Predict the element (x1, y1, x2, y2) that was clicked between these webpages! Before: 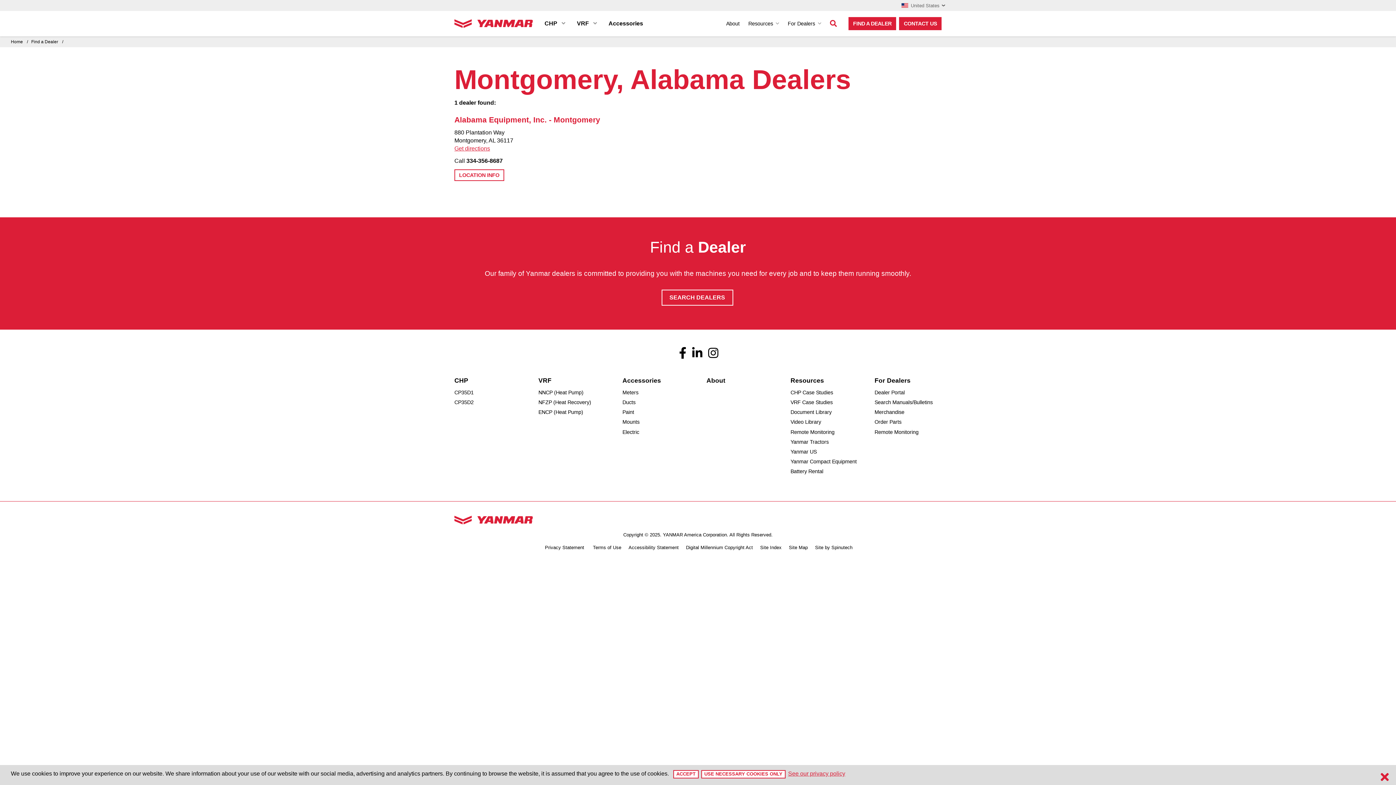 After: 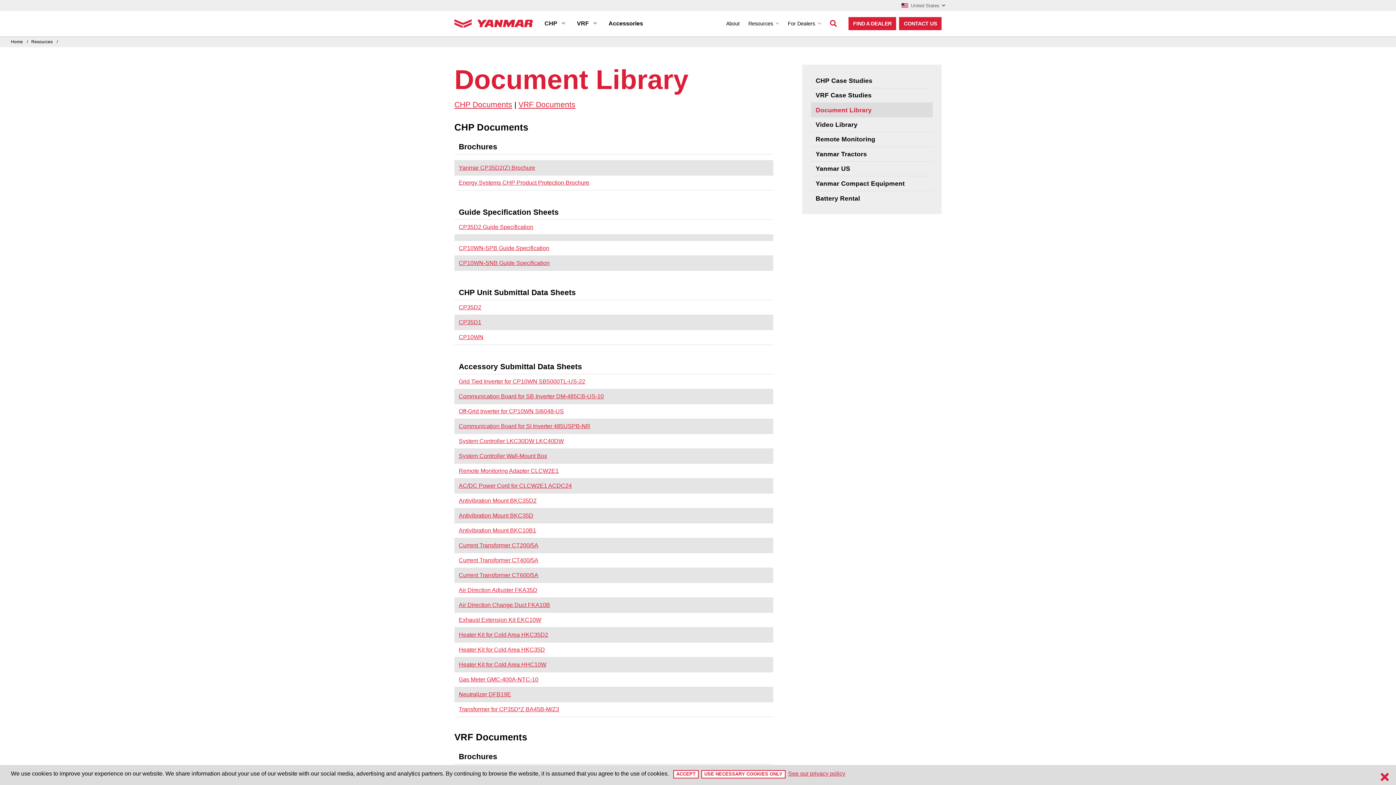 Action: bbox: (790, 409, 831, 415) label: Document Library